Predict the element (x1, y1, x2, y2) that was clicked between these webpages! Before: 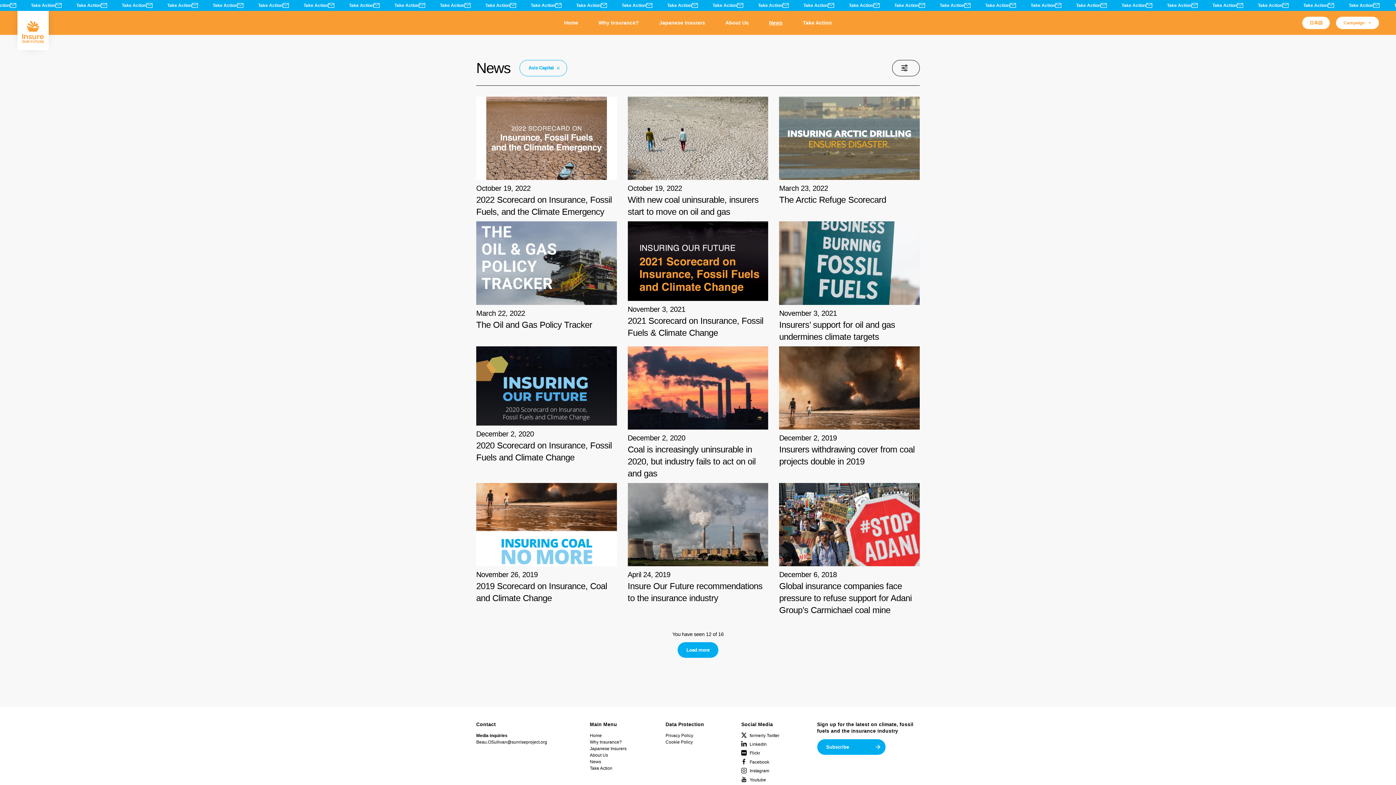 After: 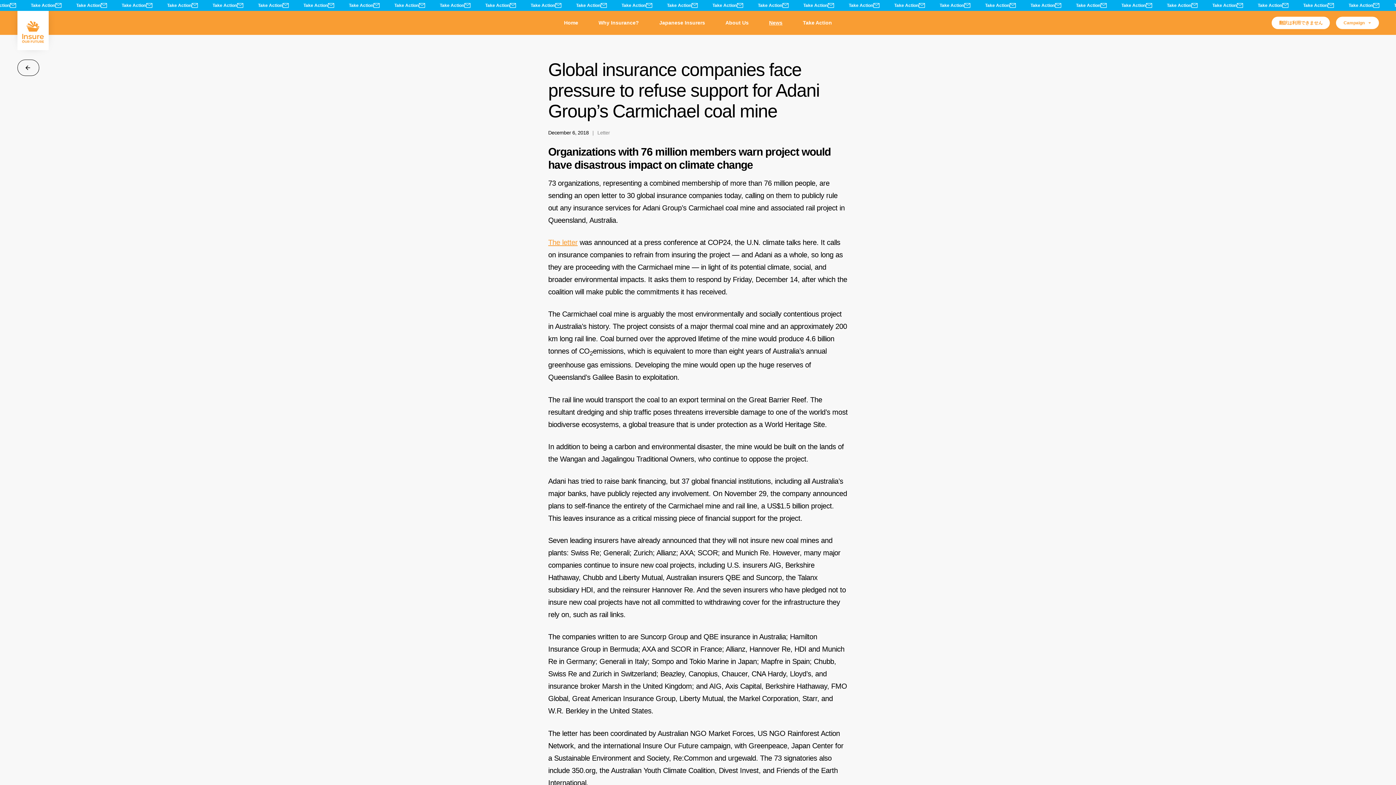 Action: bbox: (779, 569, 919, 616) label: December 6, 2018
Global insurance companies face pressure to refuse support for Adani Group’s Carmichael coal mine